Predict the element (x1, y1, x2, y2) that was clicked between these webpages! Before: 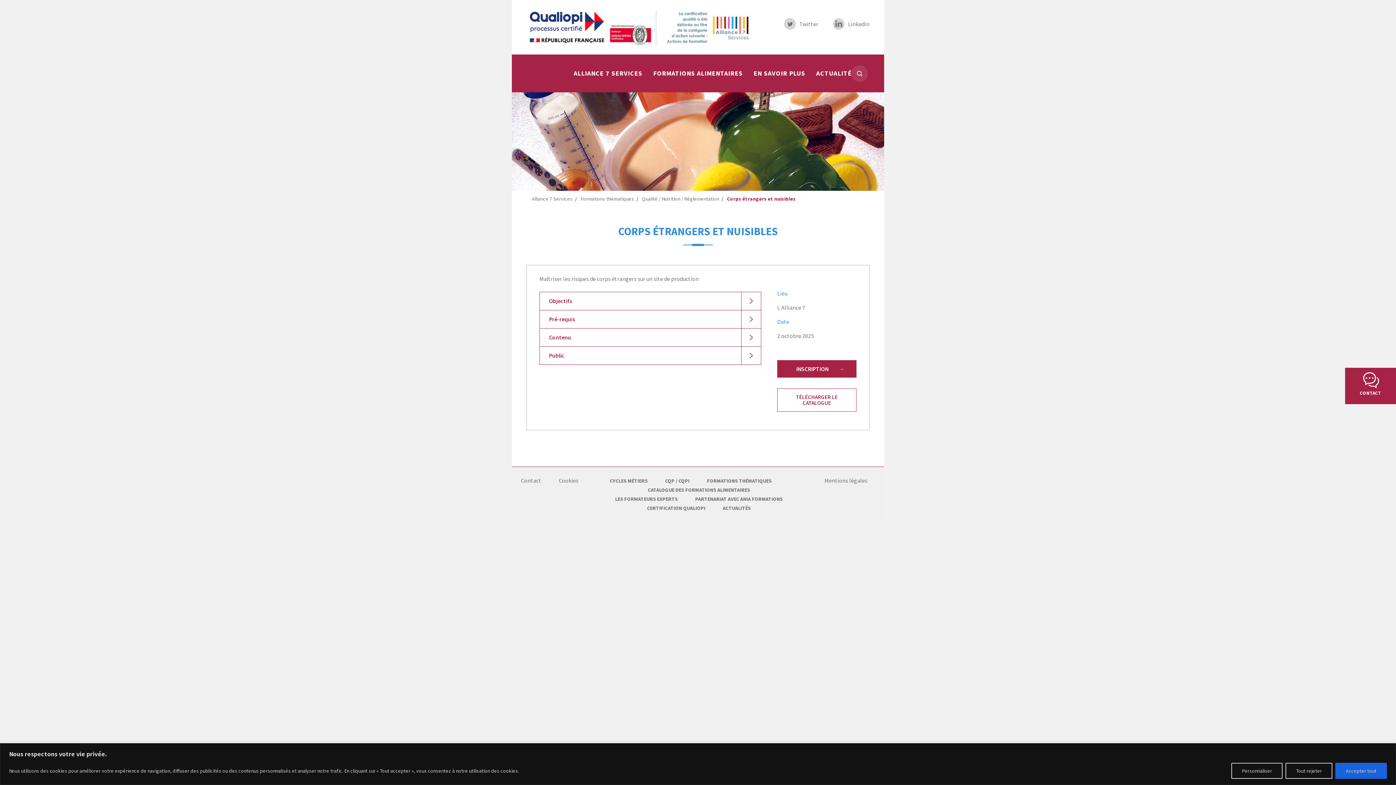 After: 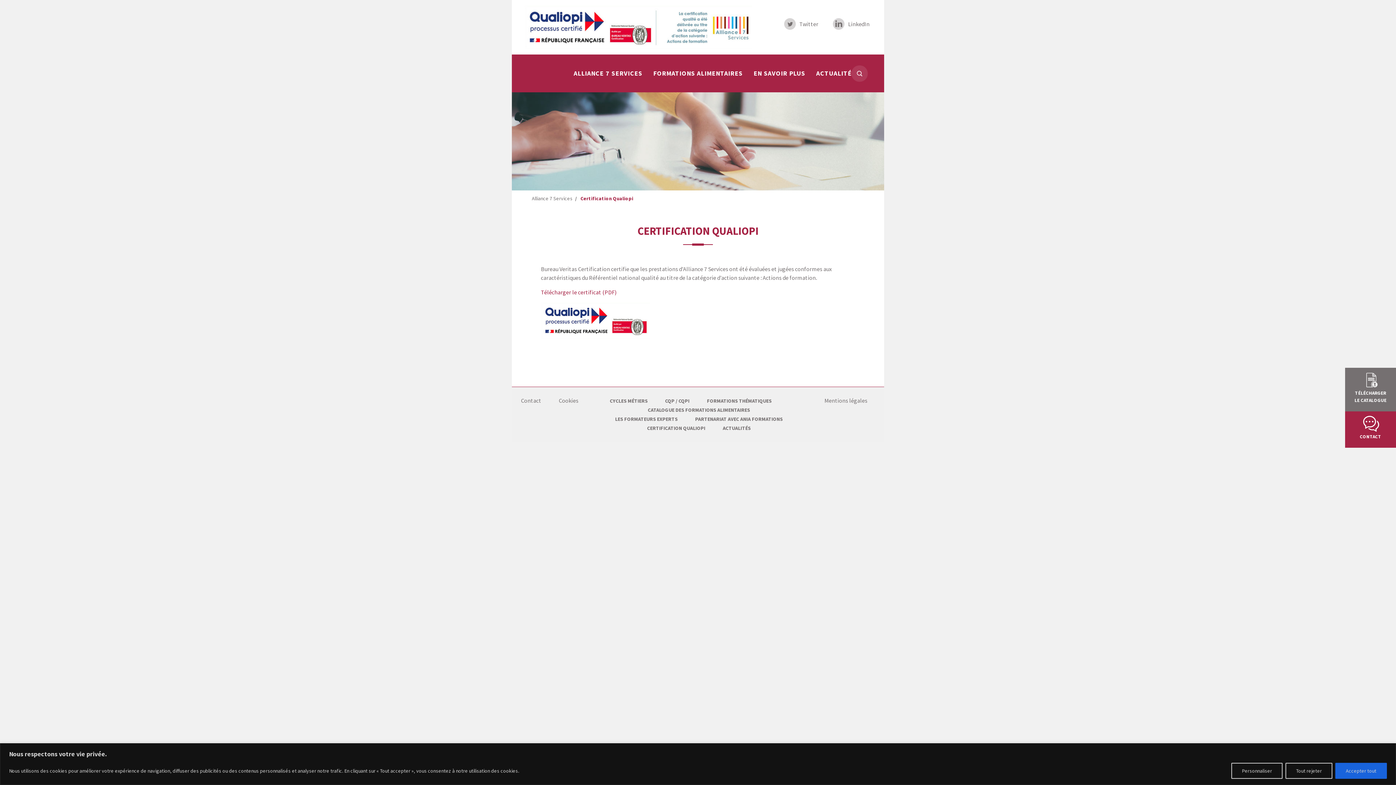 Action: bbox: (647, 505, 705, 511) label: CERTIFICATION QUALIOPI